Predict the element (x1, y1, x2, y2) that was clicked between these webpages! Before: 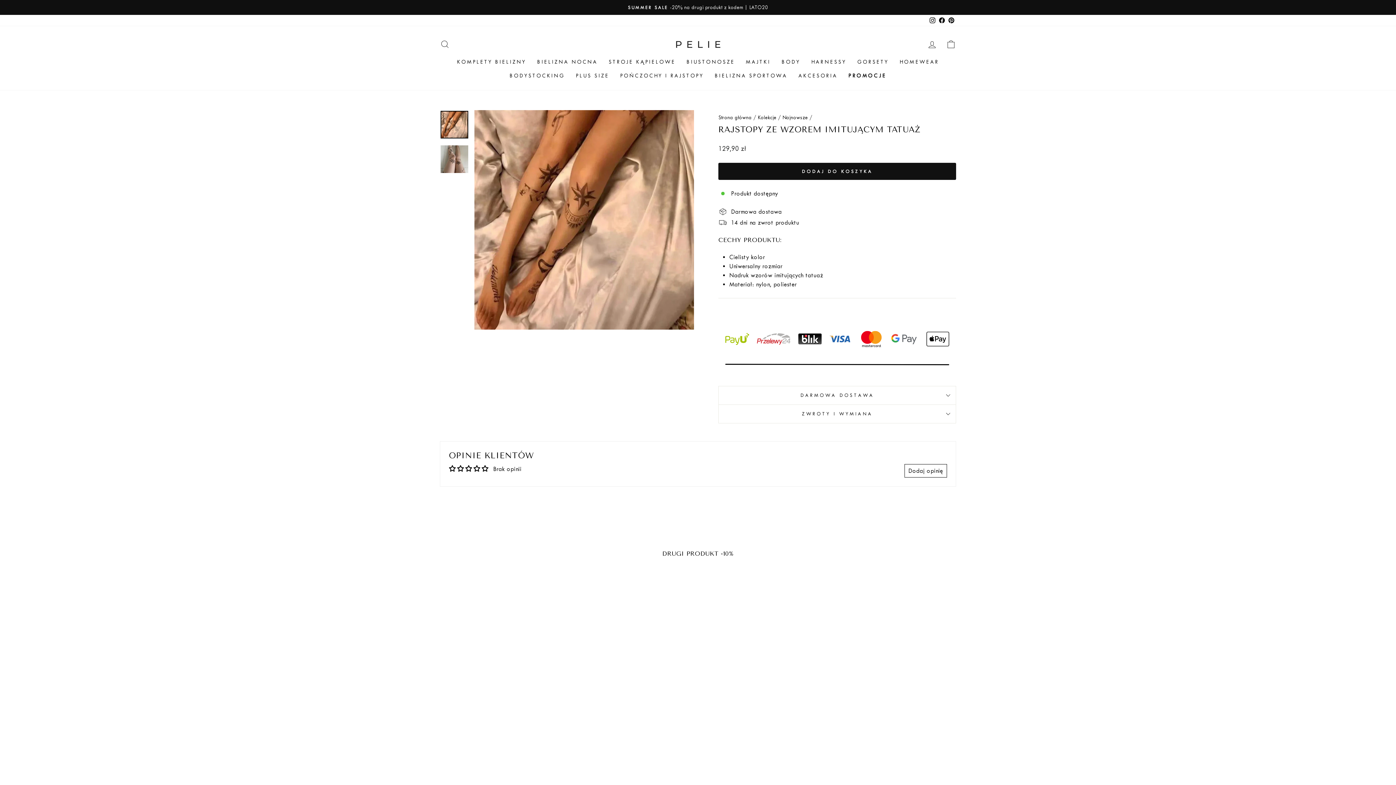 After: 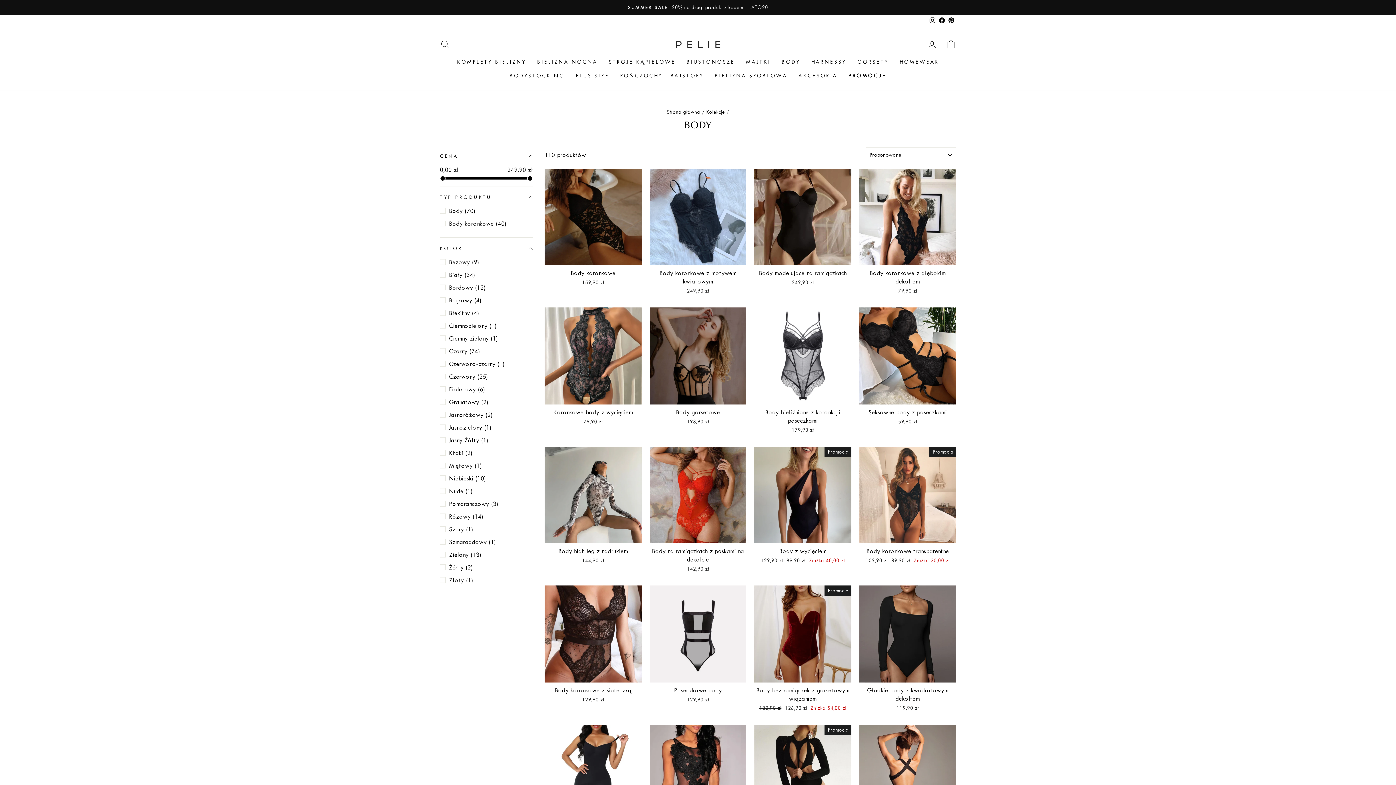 Action: bbox: (776, 55, 806, 69) label: BODY